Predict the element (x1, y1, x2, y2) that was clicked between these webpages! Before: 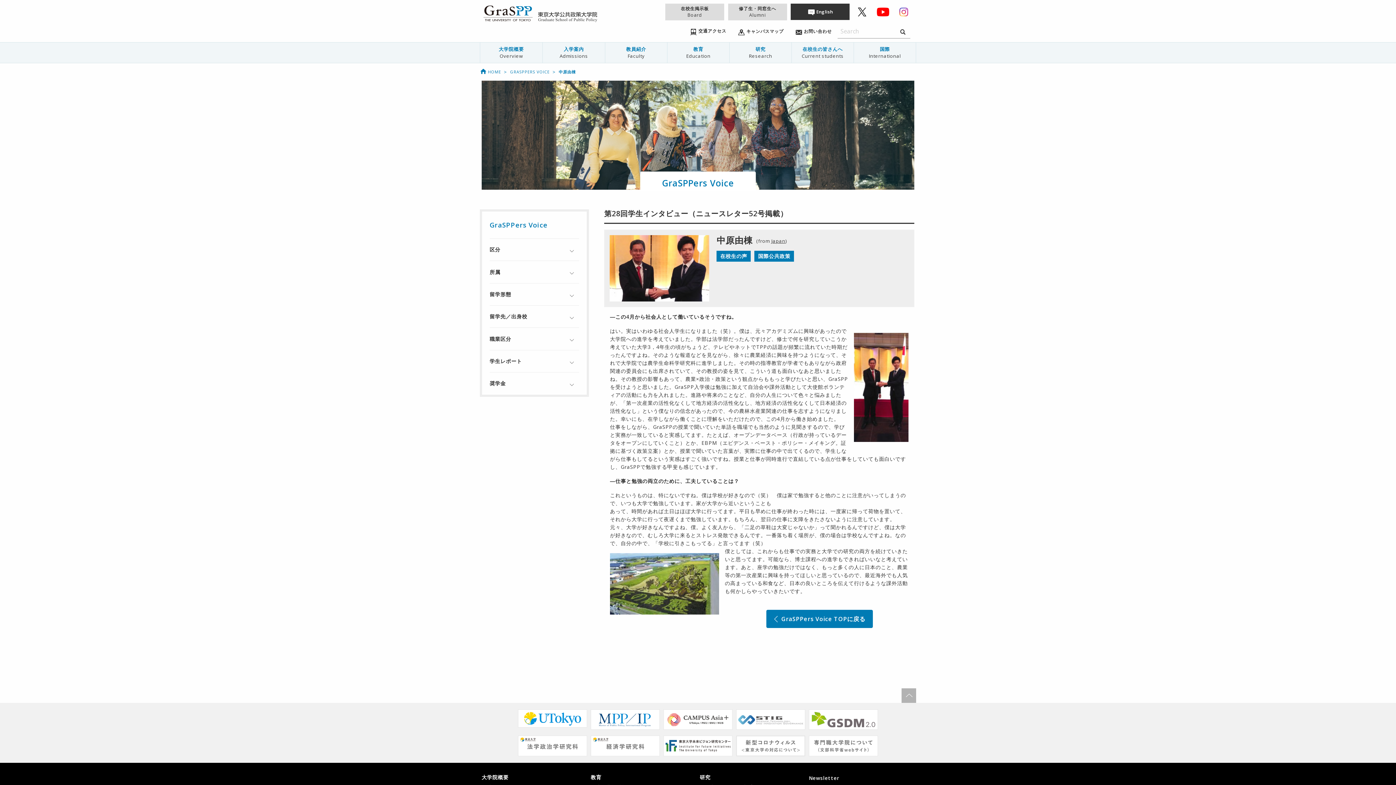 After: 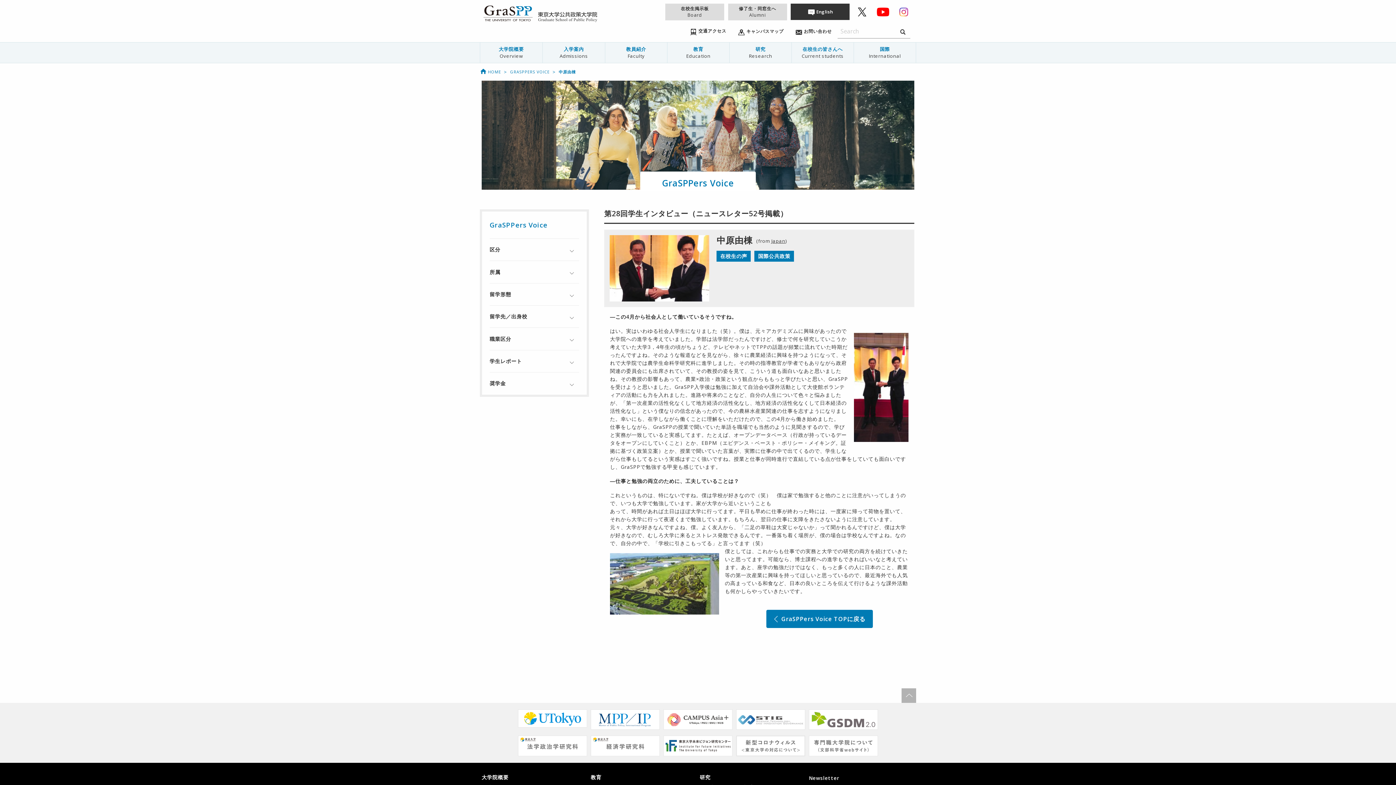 Action: bbox: (678, 774, 696, 782)